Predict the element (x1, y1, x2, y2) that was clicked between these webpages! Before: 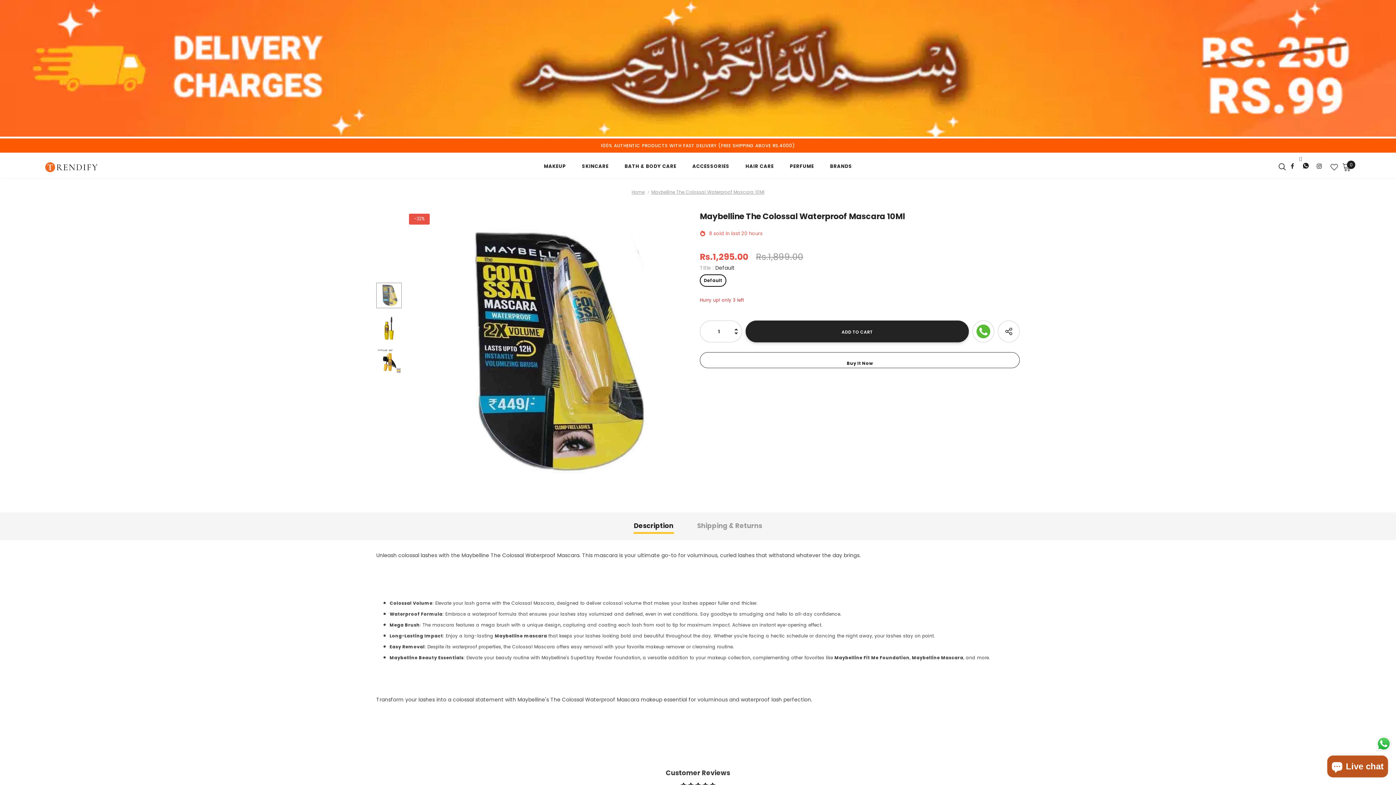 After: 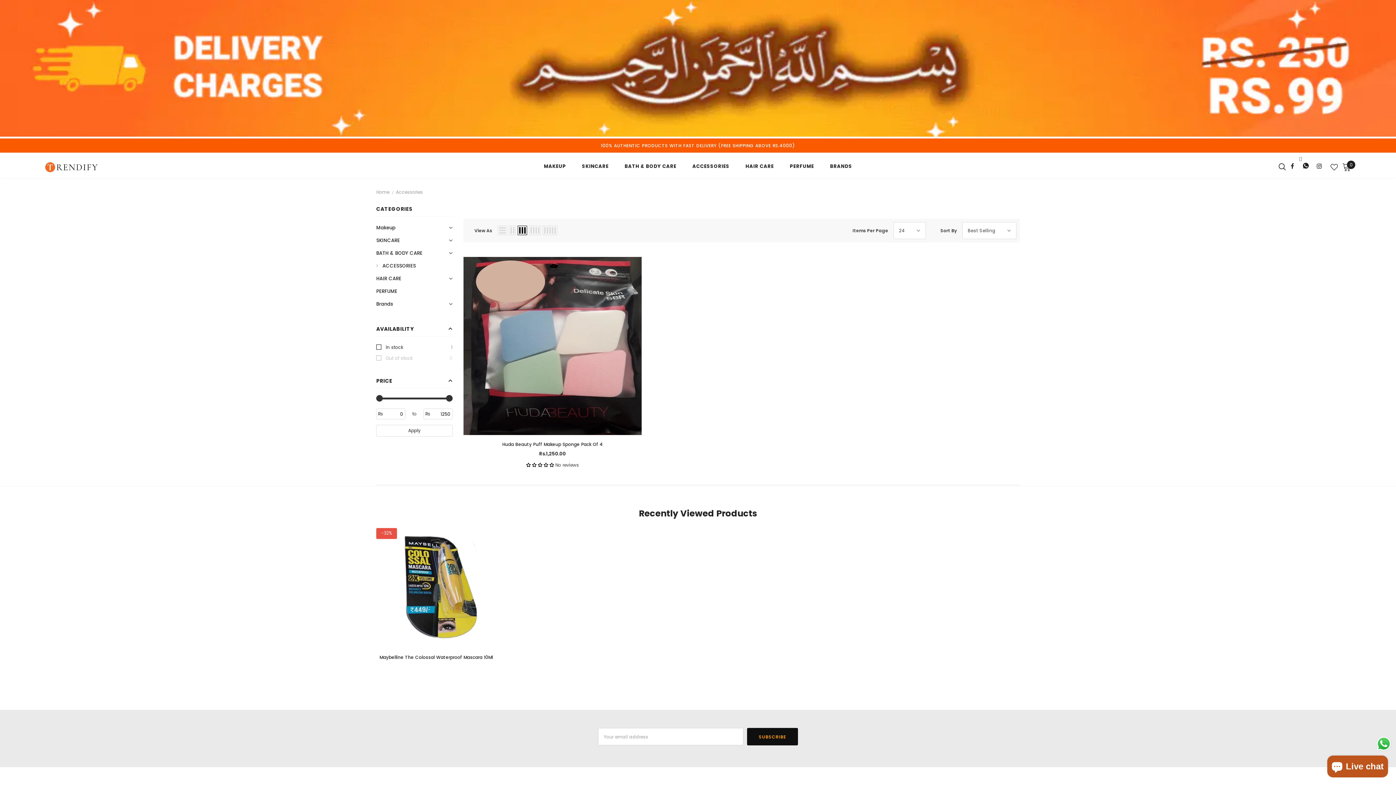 Action: label: ACCESSORIES bbox: (692, 157, 729, 178)